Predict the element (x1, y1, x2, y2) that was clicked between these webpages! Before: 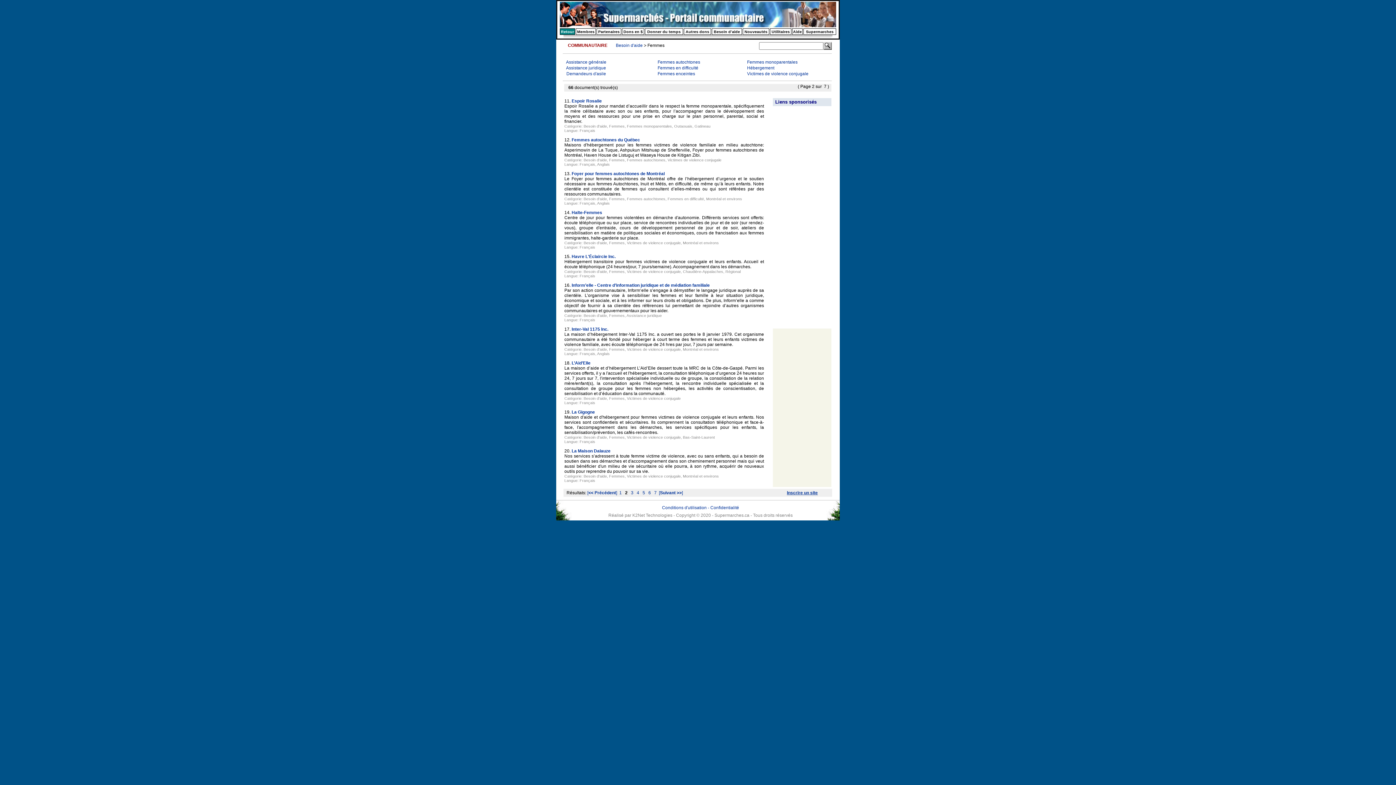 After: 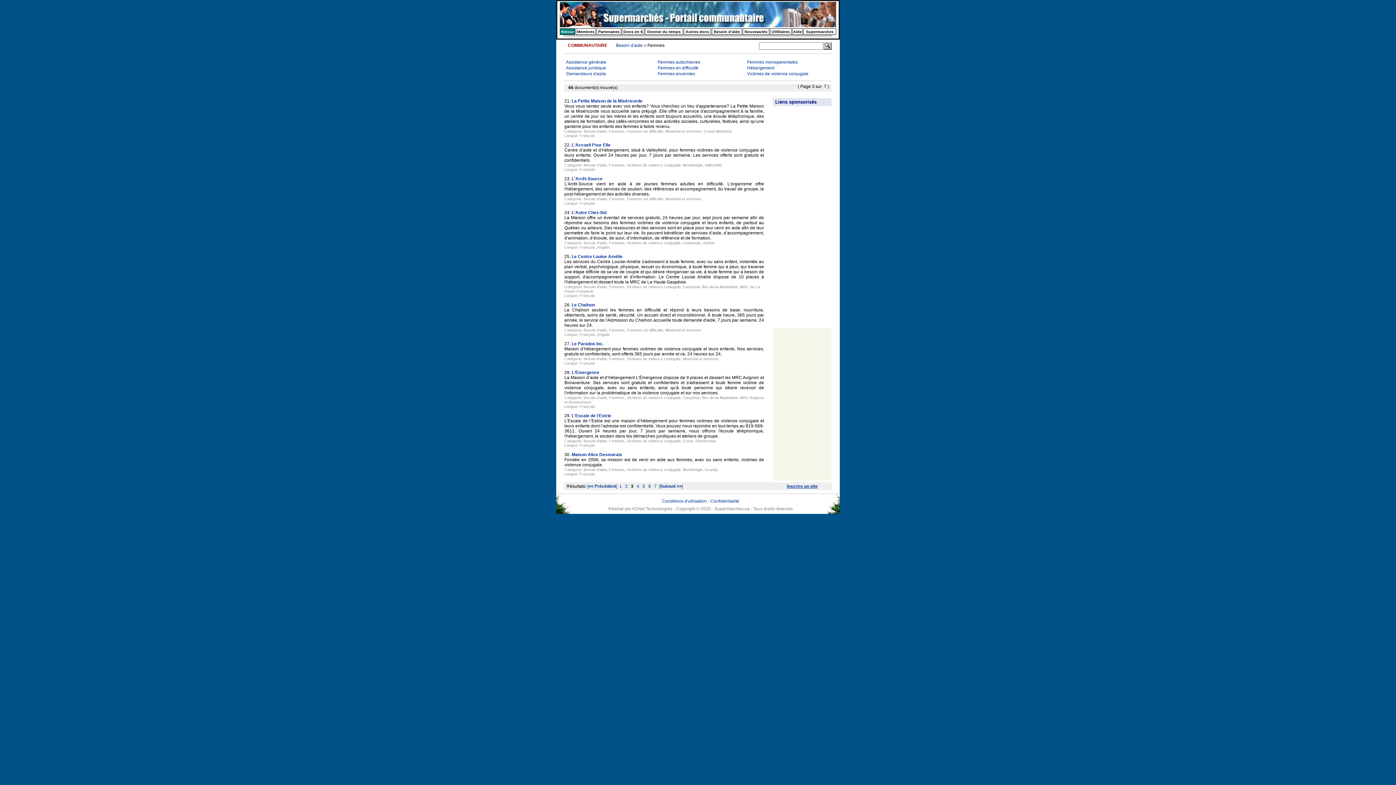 Action: bbox: (631, 490, 633, 495) label: 3